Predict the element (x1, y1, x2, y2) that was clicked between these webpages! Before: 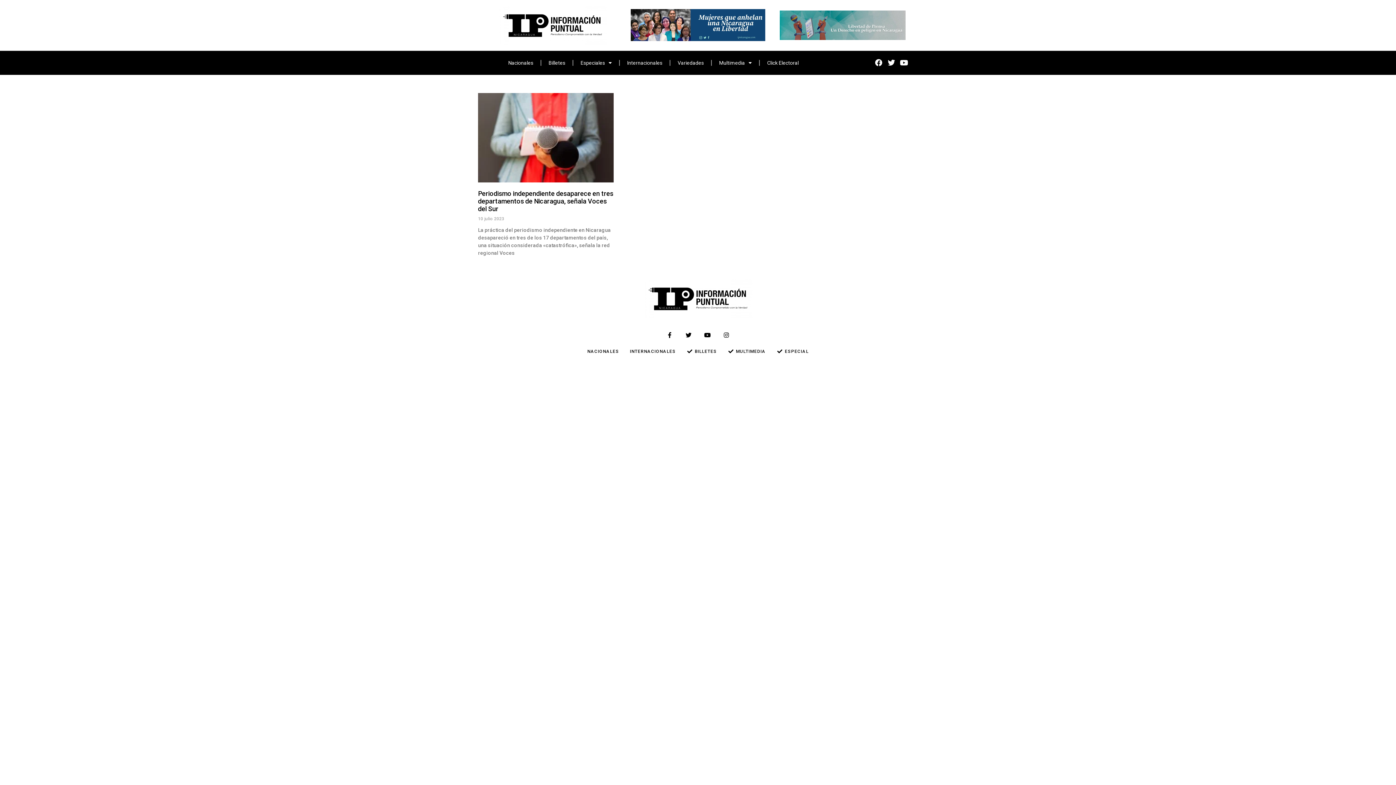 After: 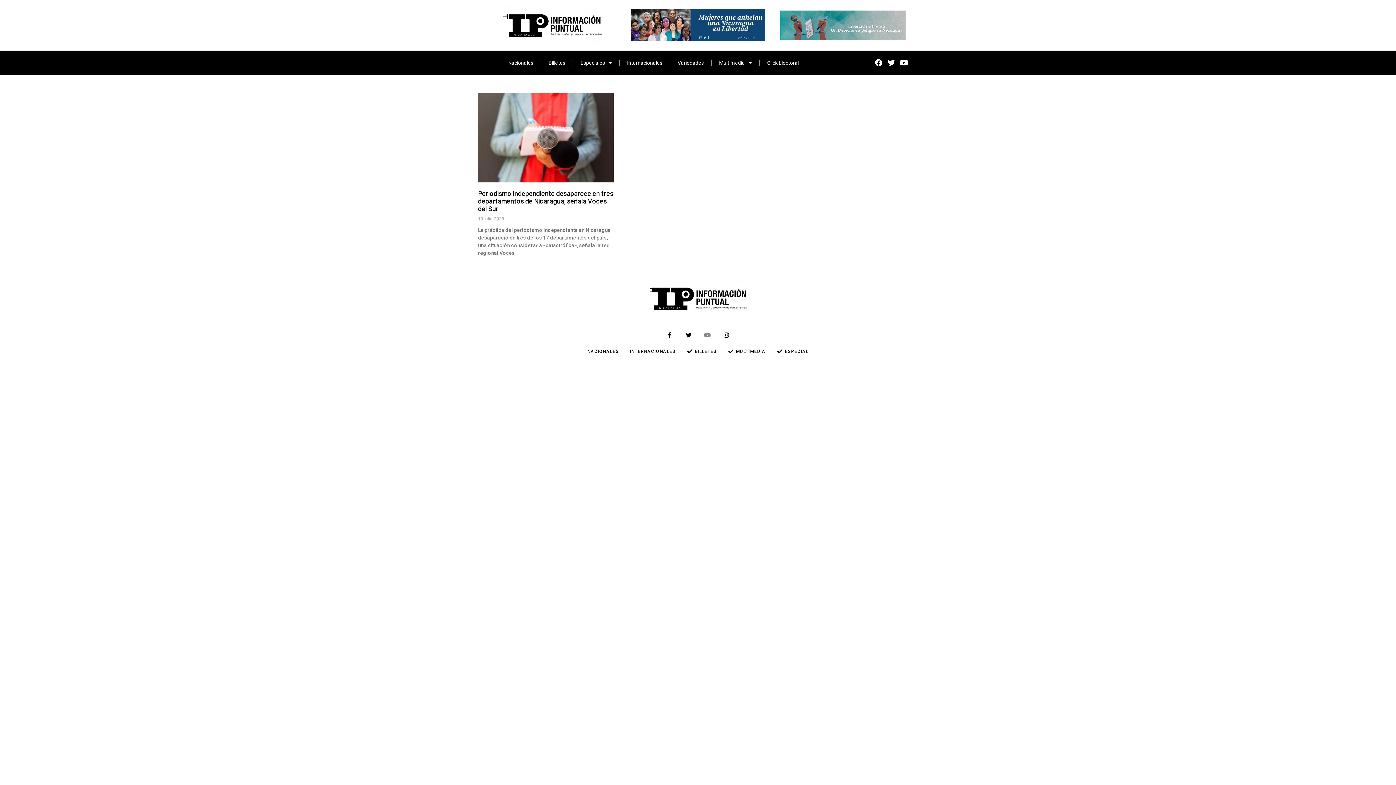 Action: bbox: (701, 329, 713, 340) label: Youtube